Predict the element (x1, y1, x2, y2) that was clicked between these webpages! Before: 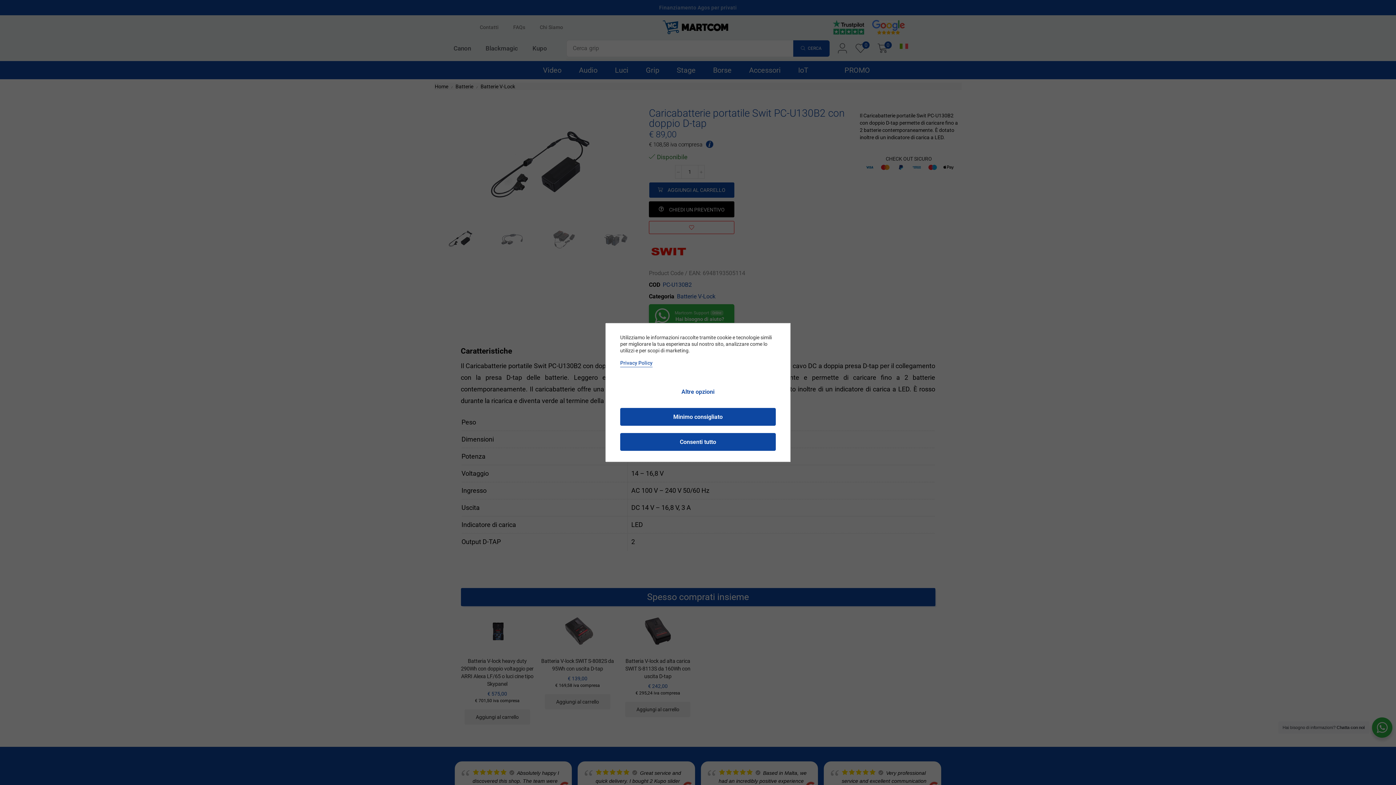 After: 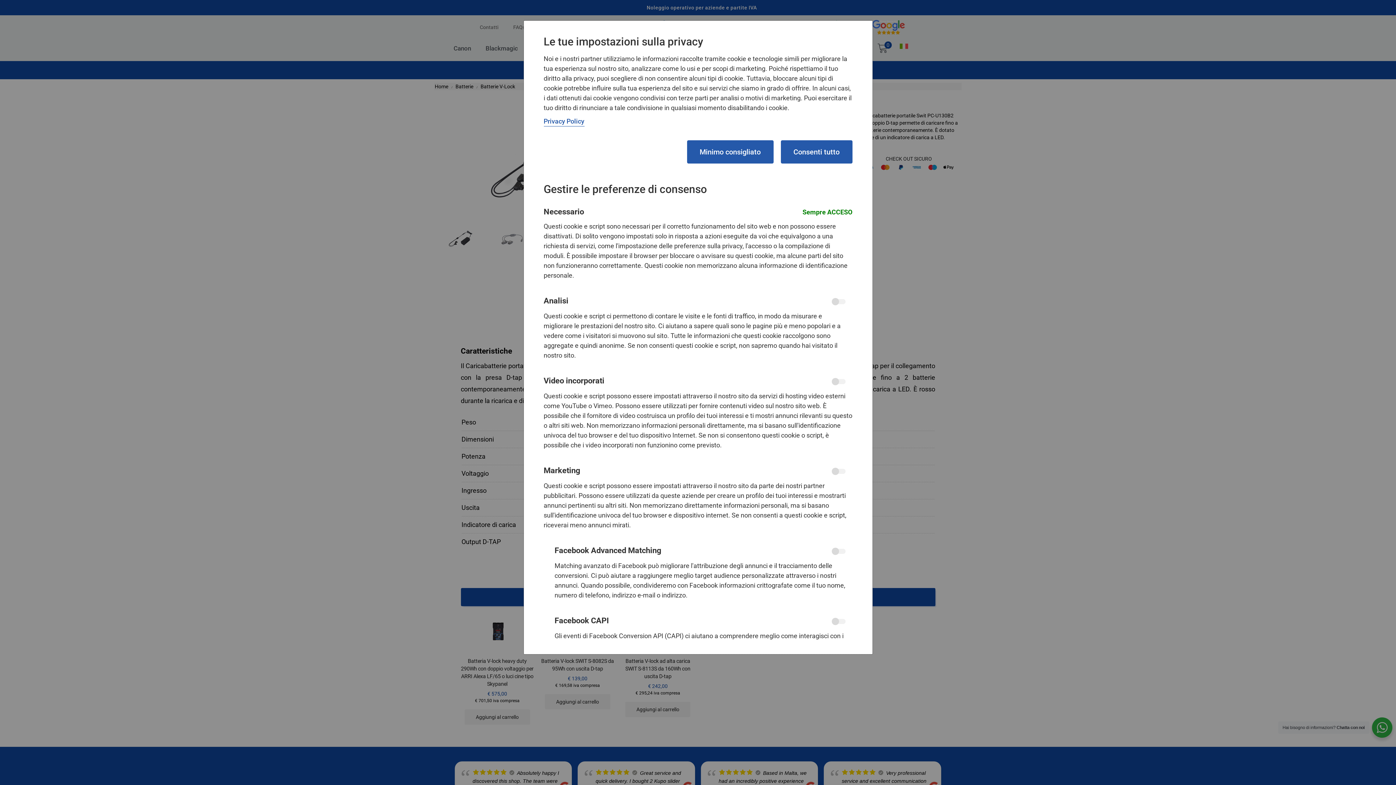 Action: bbox: (620, 383, 776, 400) label: Altre opzioni